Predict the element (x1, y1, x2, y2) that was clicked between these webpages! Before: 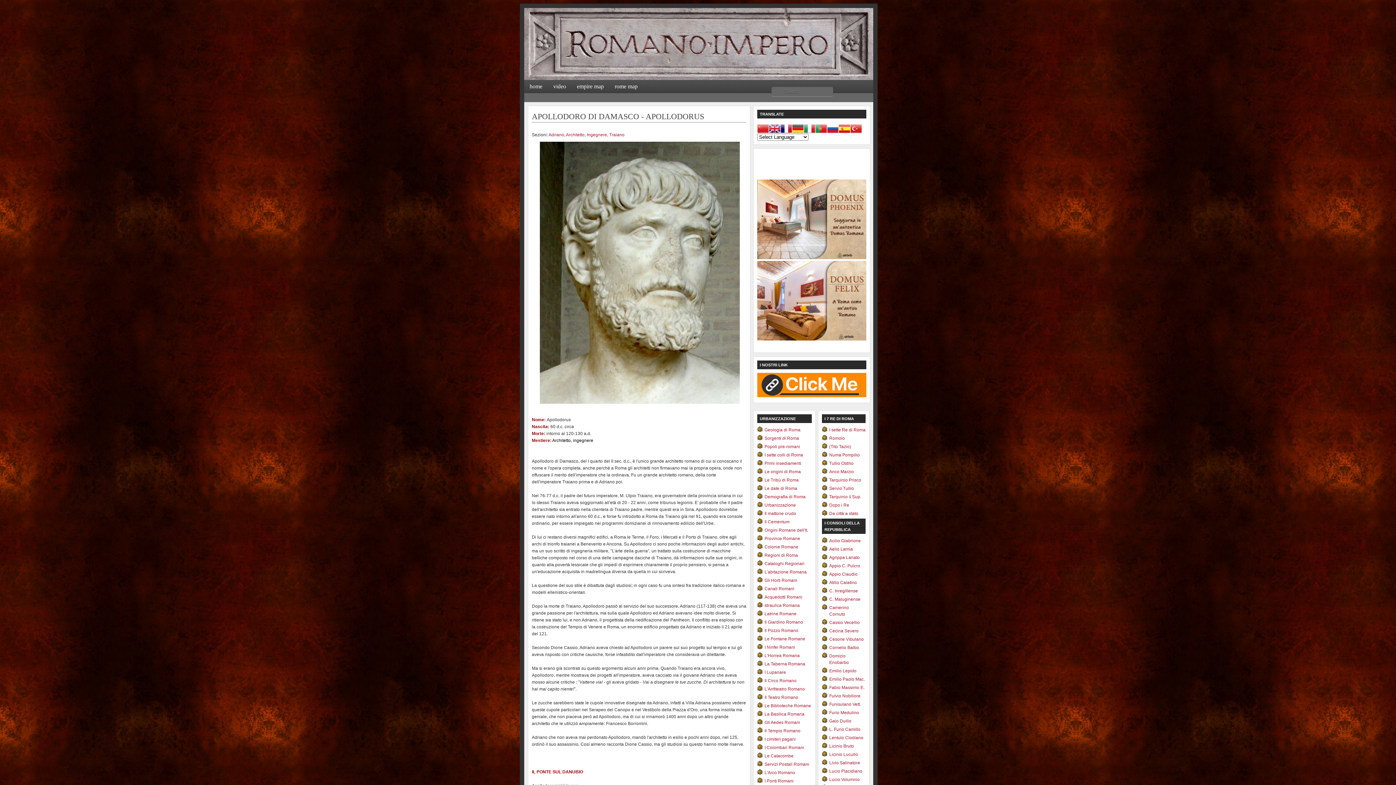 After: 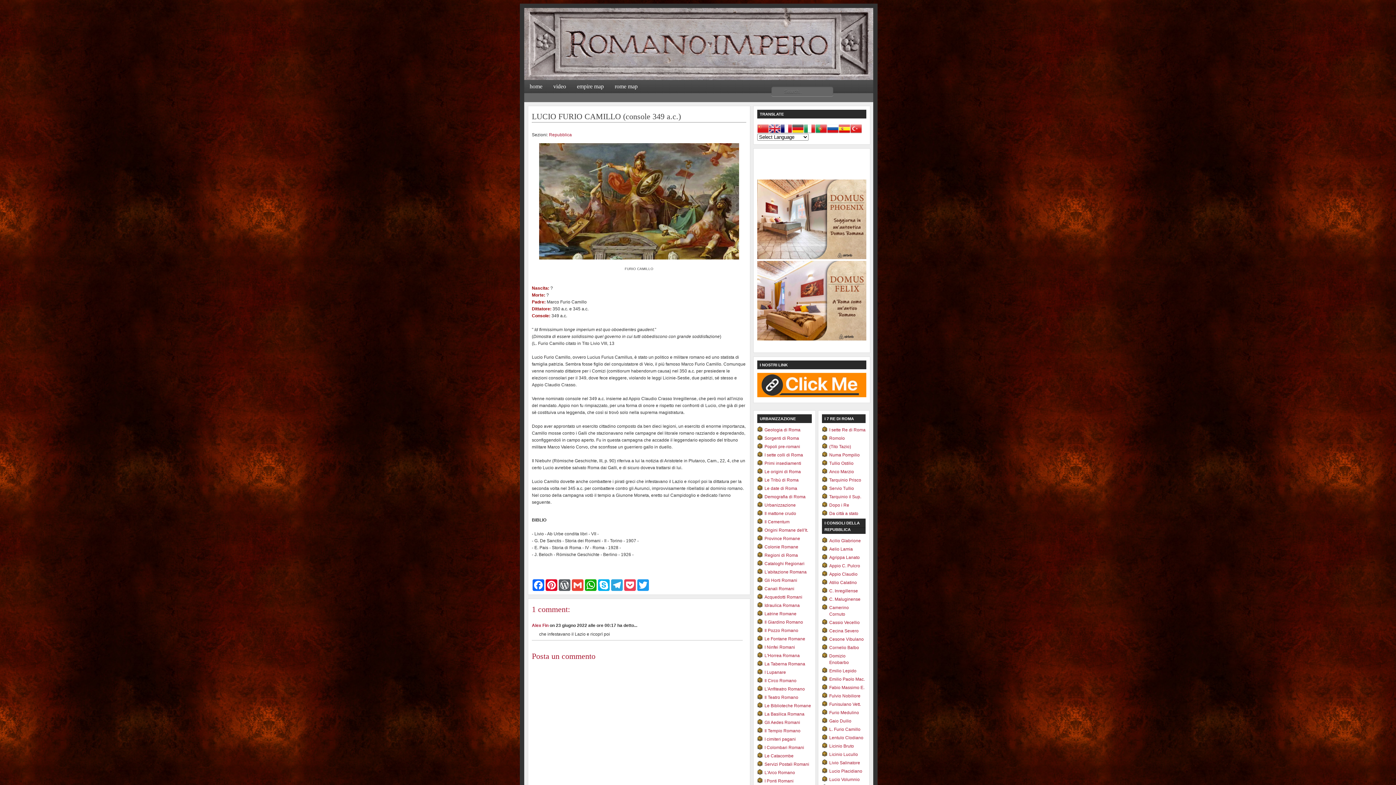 Action: label: L. Furio Camillo bbox: (829, 727, 860, 732)